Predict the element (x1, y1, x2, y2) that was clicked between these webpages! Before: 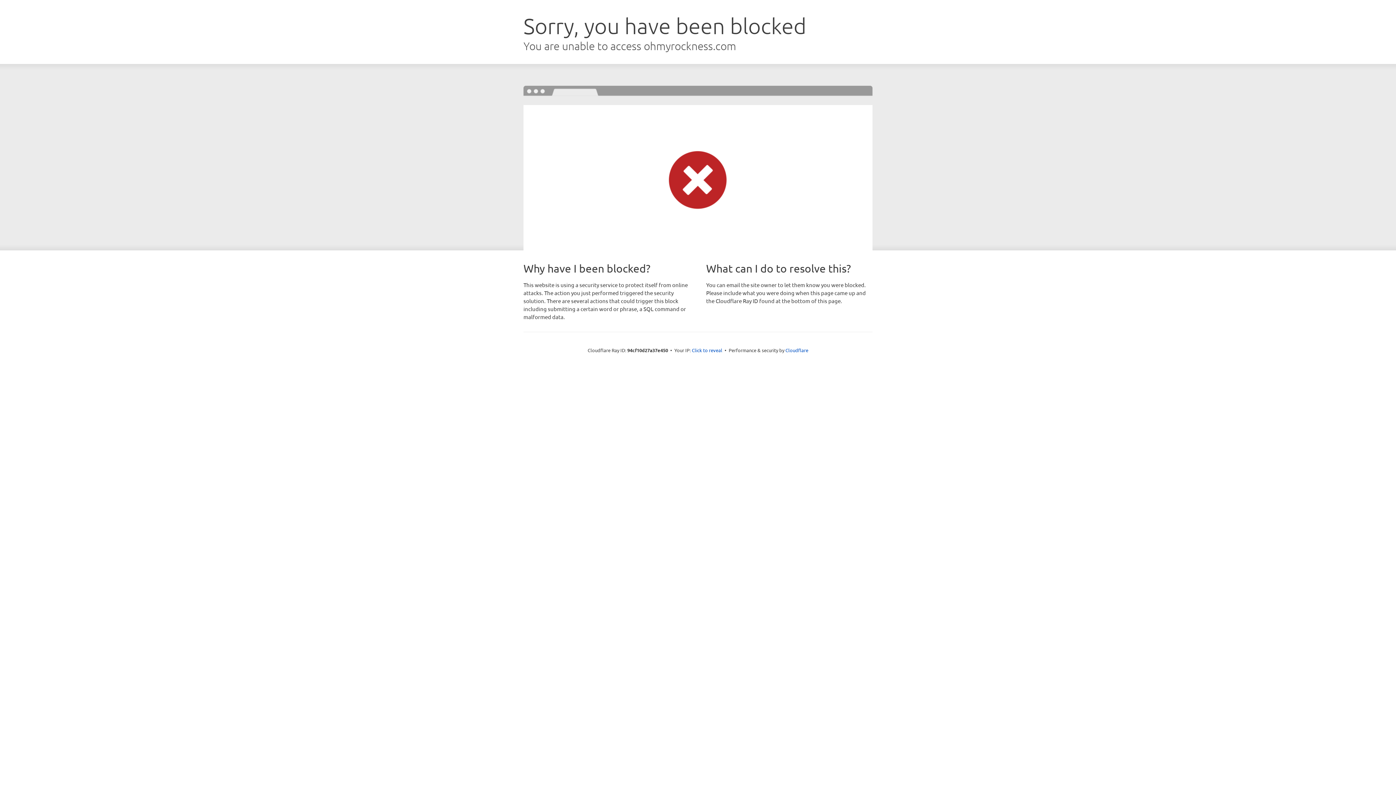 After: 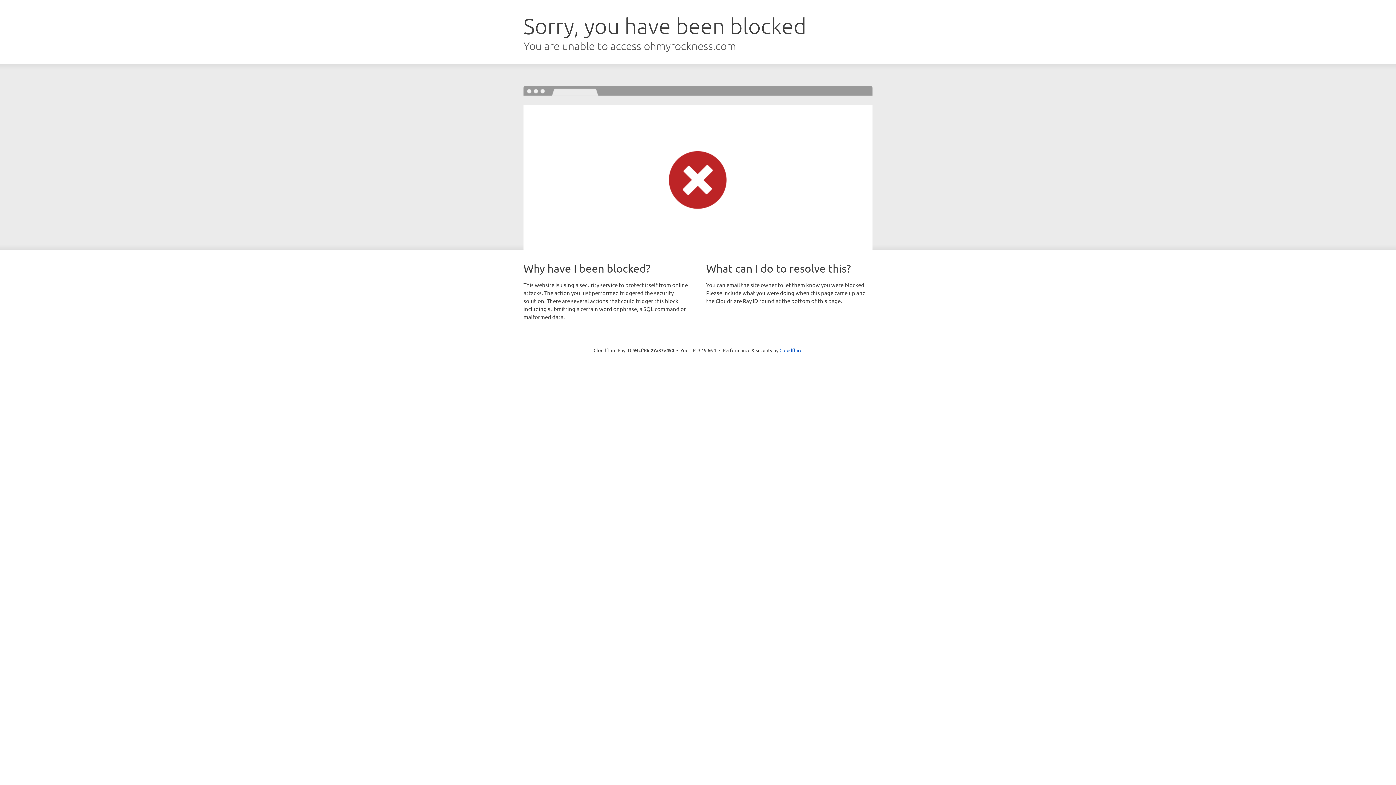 Action: bbox: (692, 346, 722, 353) label: Click to reveal